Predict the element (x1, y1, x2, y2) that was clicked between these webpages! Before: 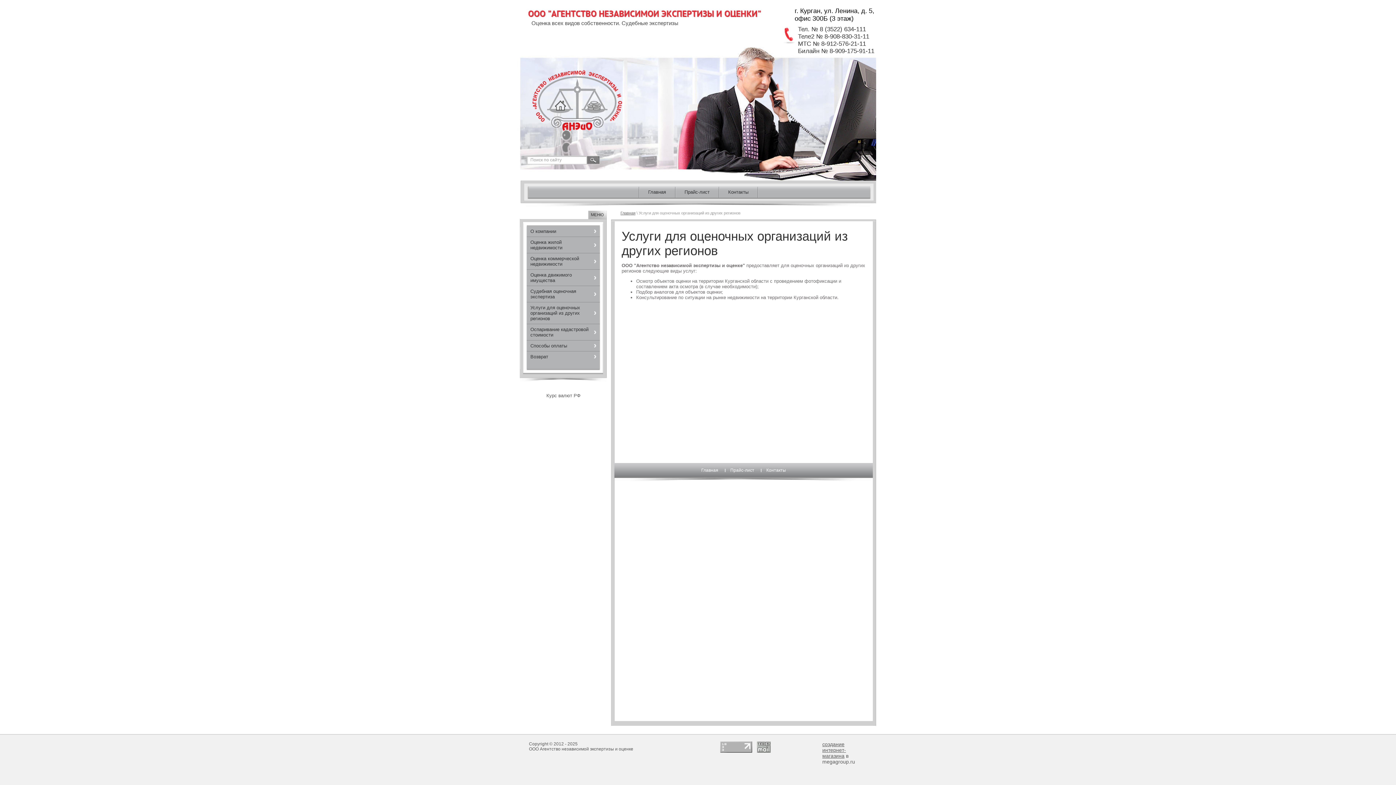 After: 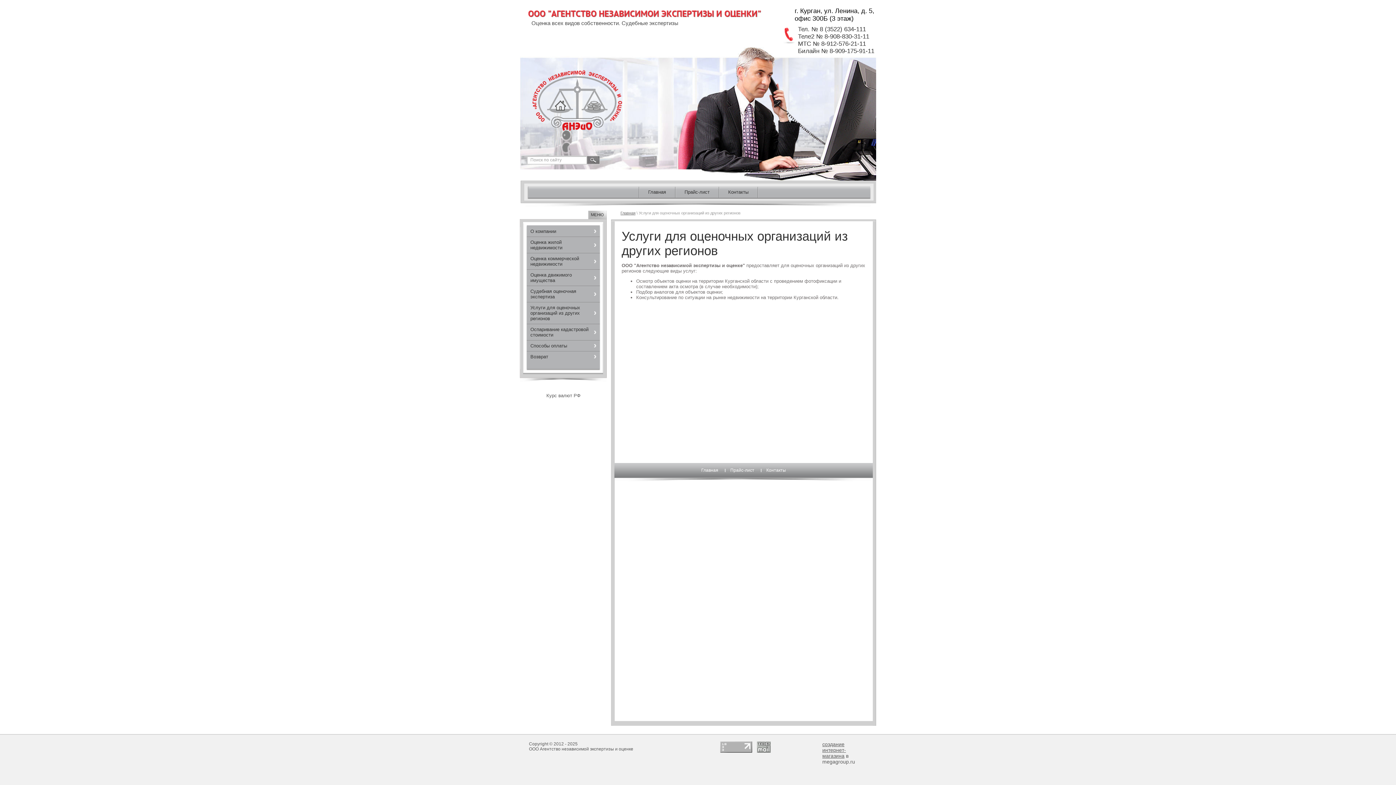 Action: bbox: (718, 749, 754, 753)